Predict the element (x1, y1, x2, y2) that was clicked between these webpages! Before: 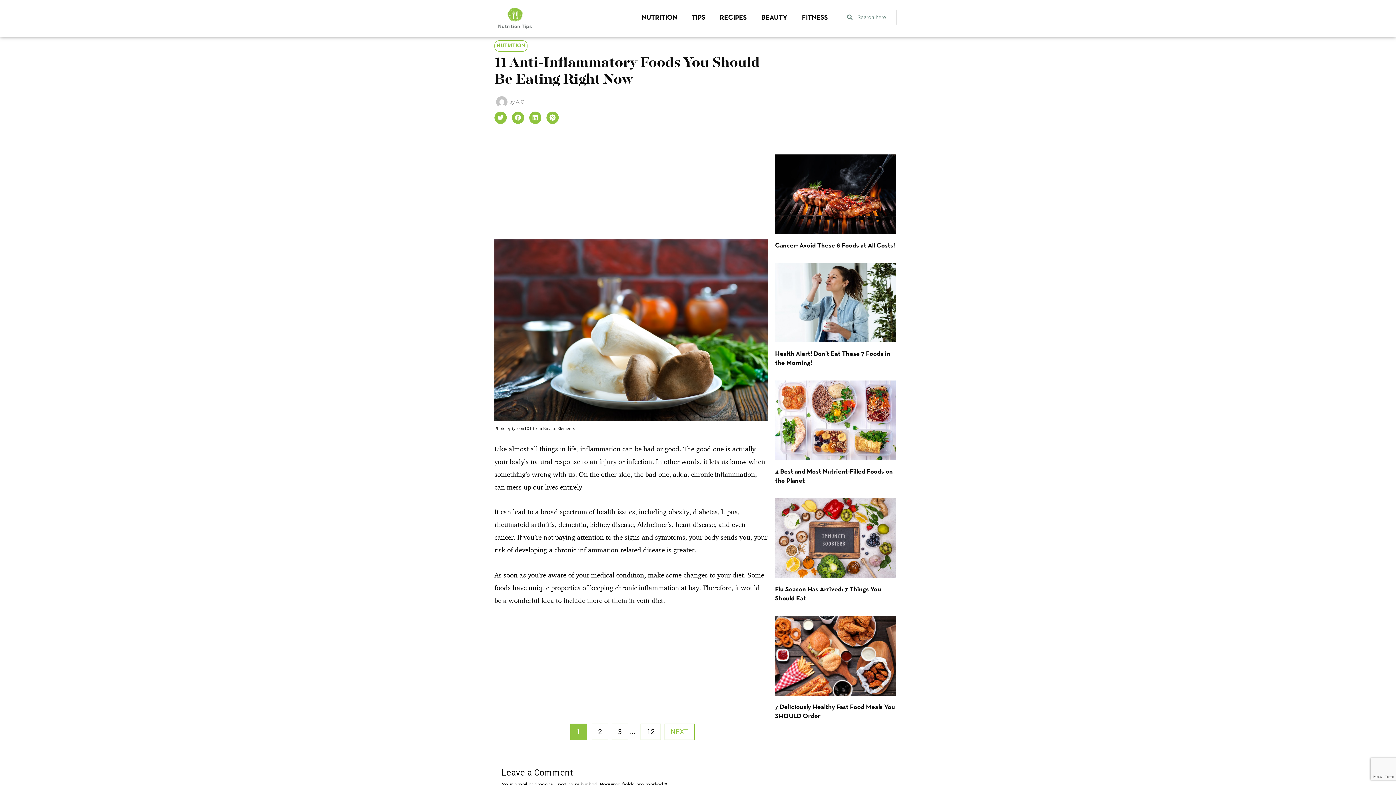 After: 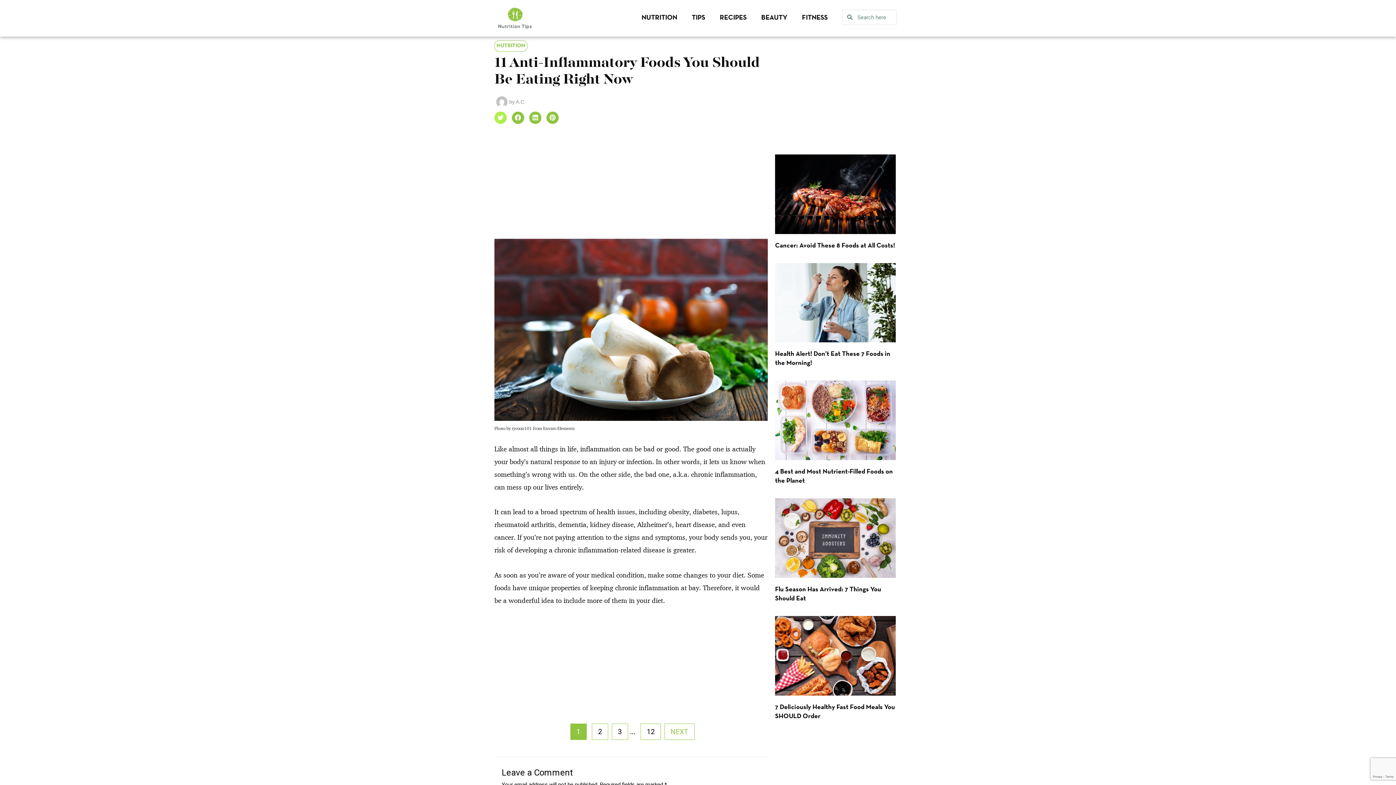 Action: label: Share on twitter bbox: (494, 111, 506, 123)